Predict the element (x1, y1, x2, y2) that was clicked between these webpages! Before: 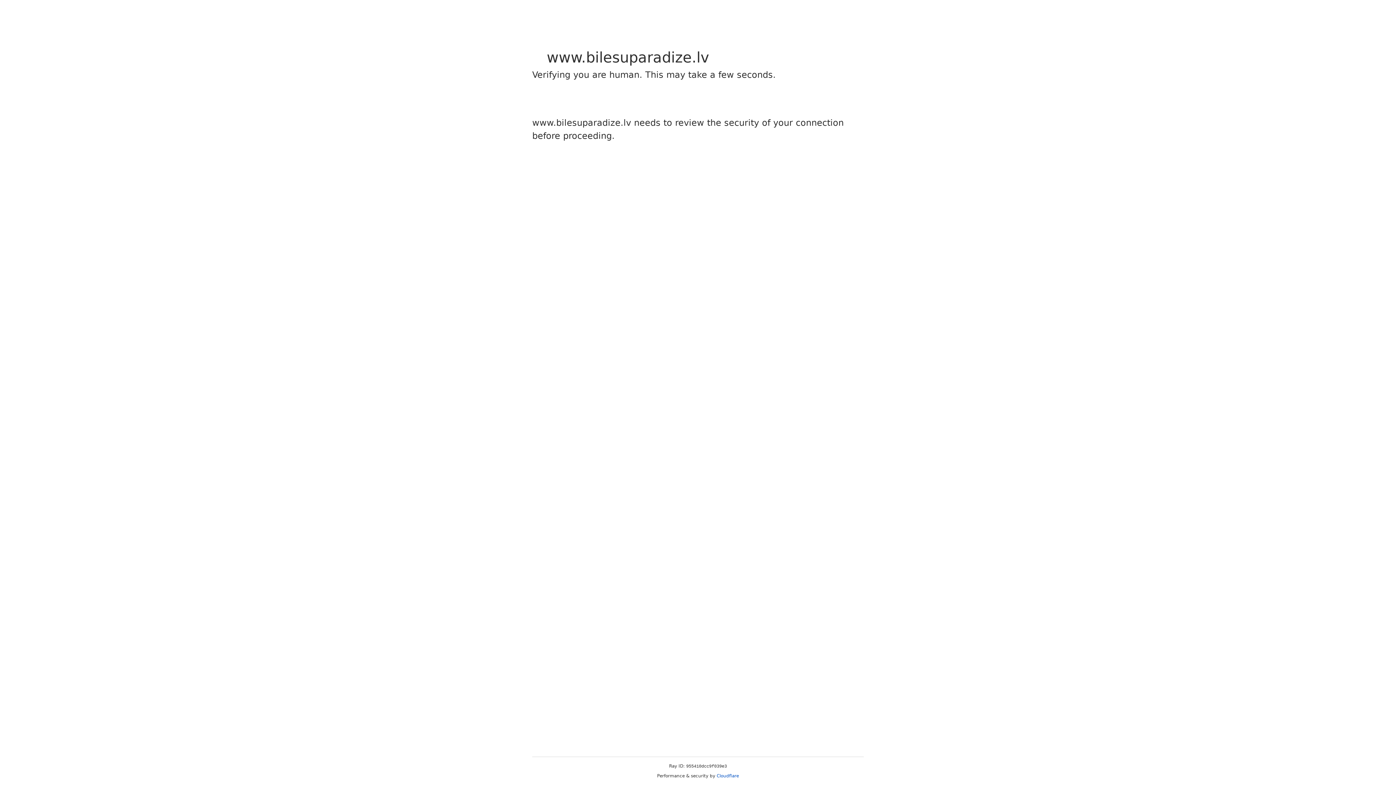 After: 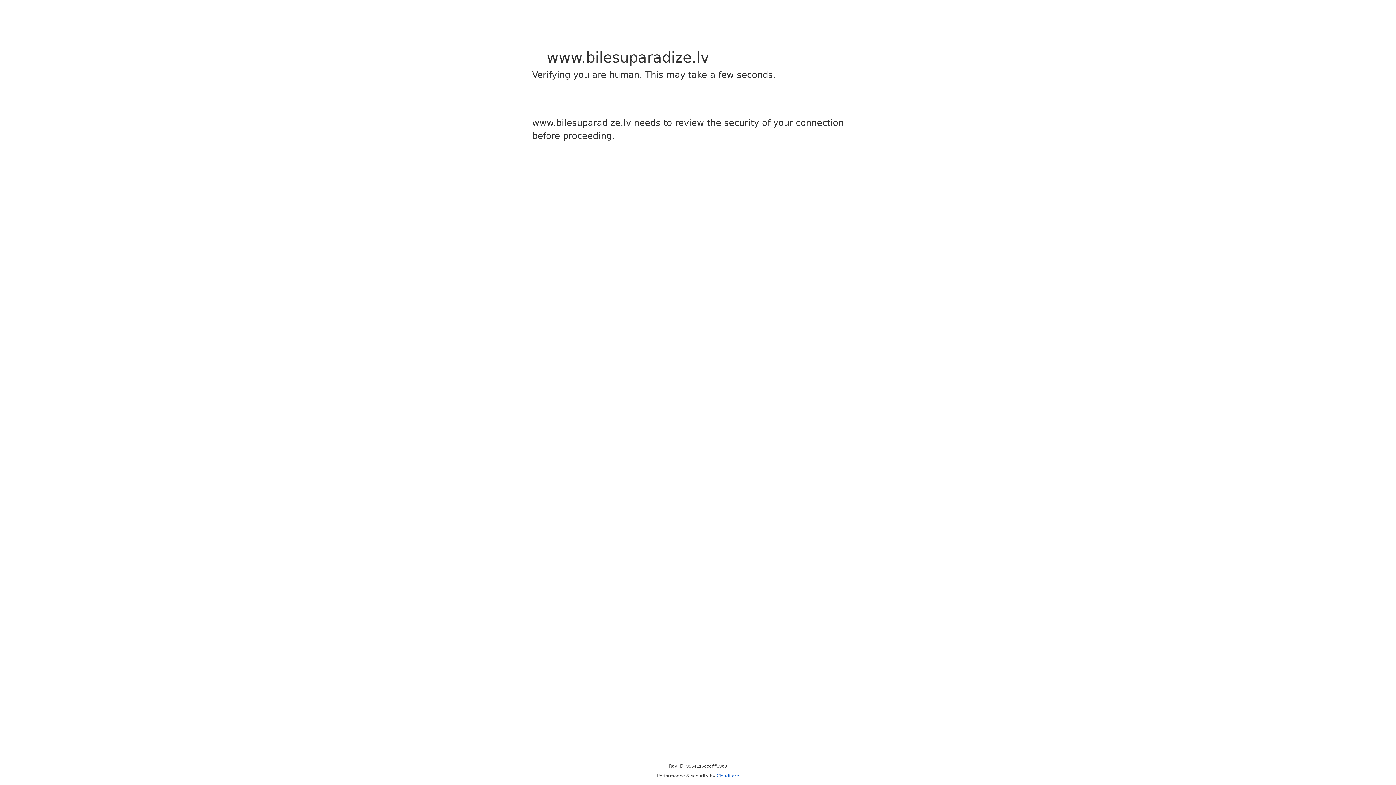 Action: bbox: (716, 773, 739, 778) label: Cloudflare